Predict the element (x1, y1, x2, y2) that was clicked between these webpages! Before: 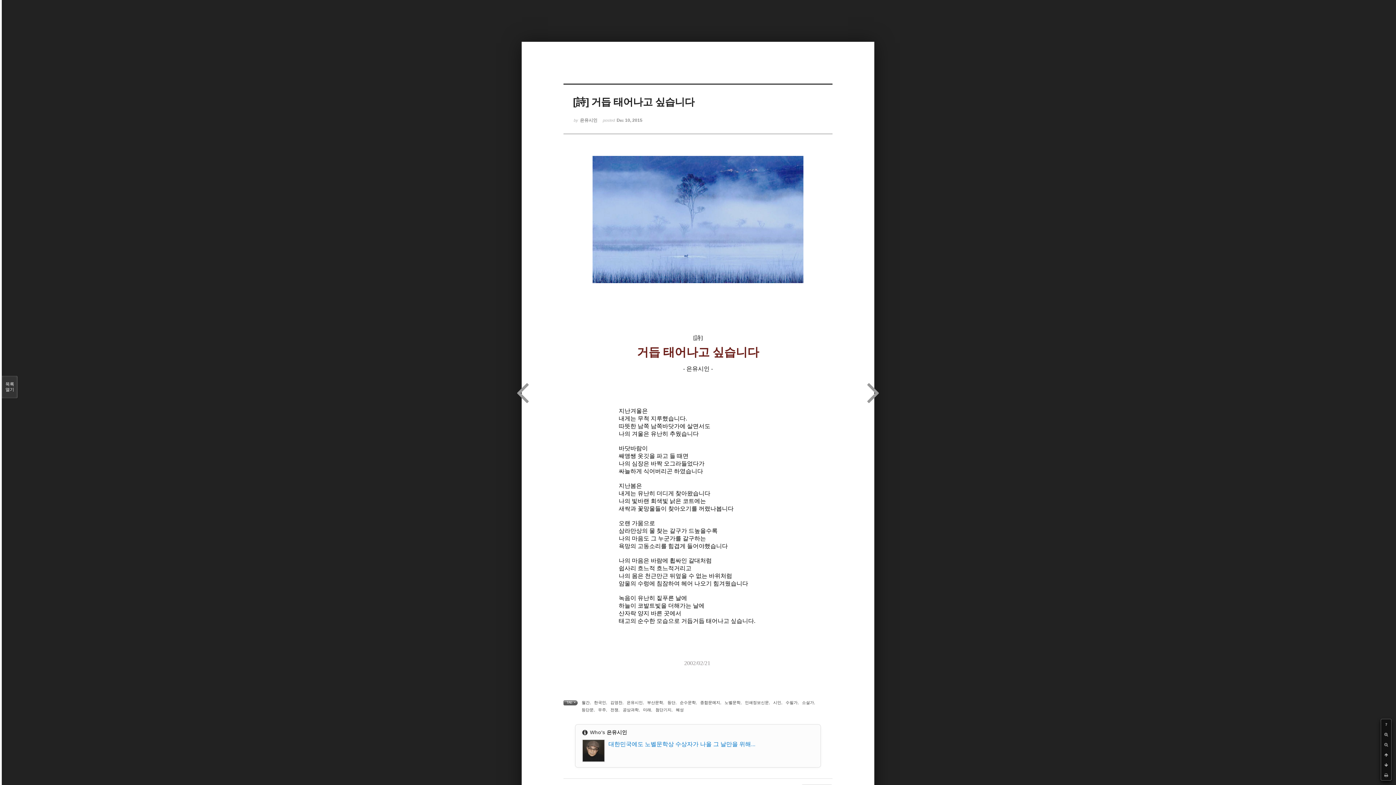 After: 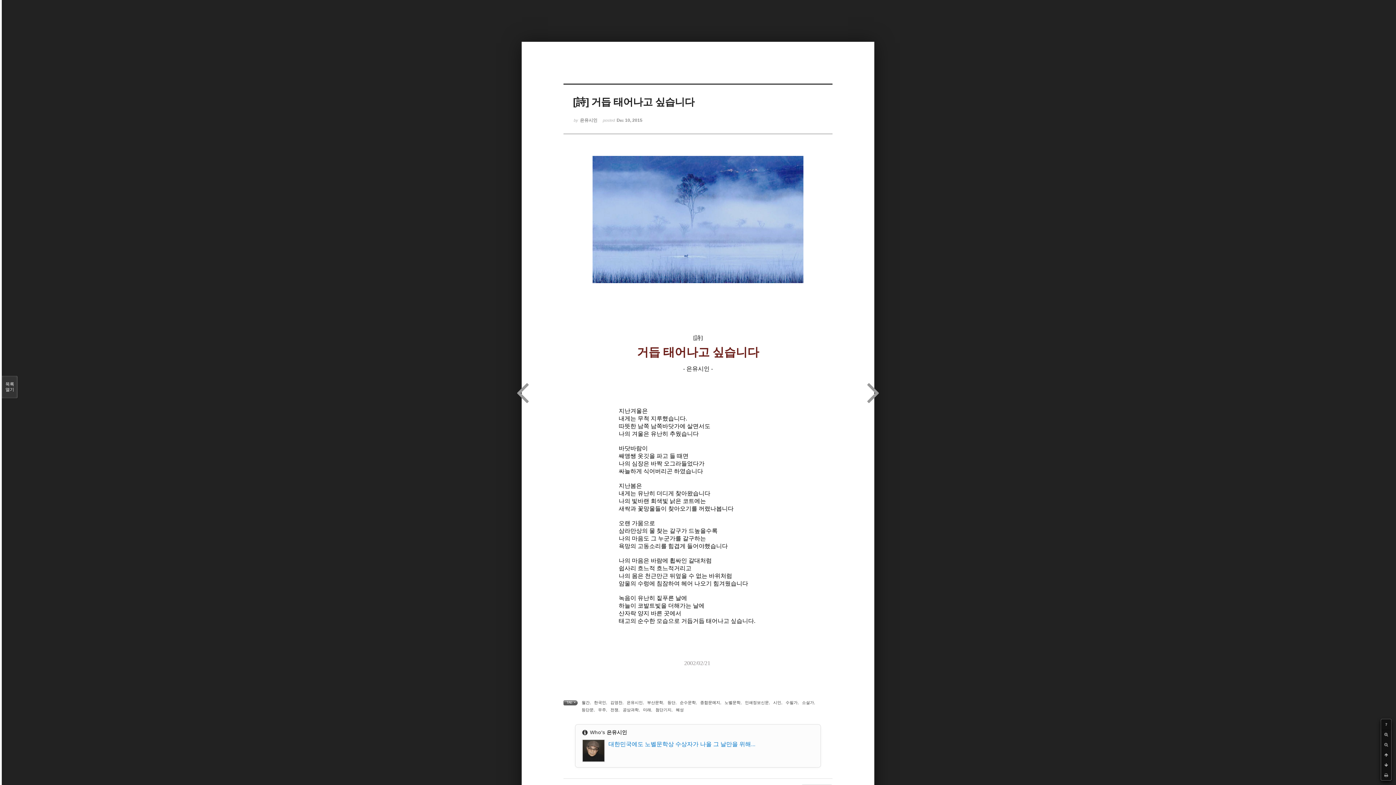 Action: label: ? bbox: (1381, 719, 1391, 729)